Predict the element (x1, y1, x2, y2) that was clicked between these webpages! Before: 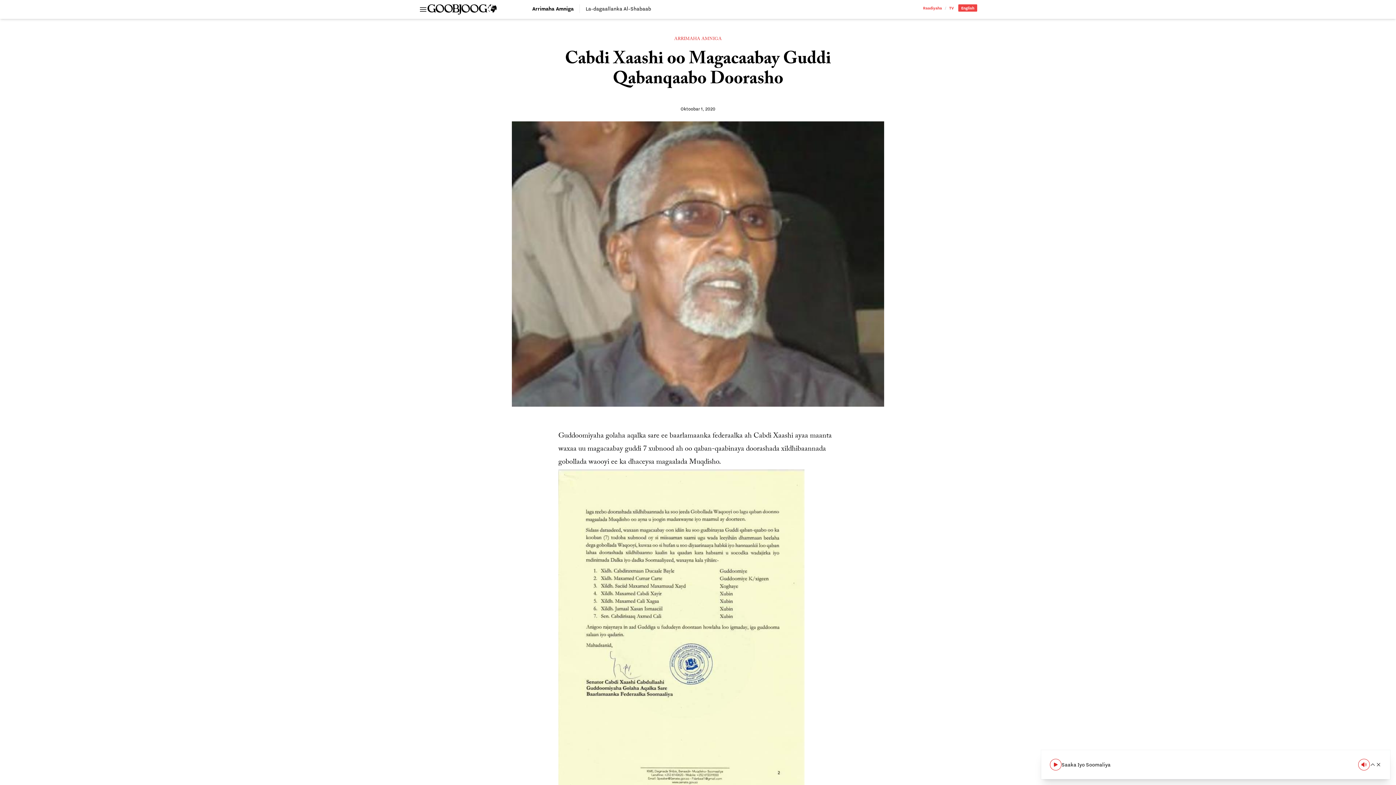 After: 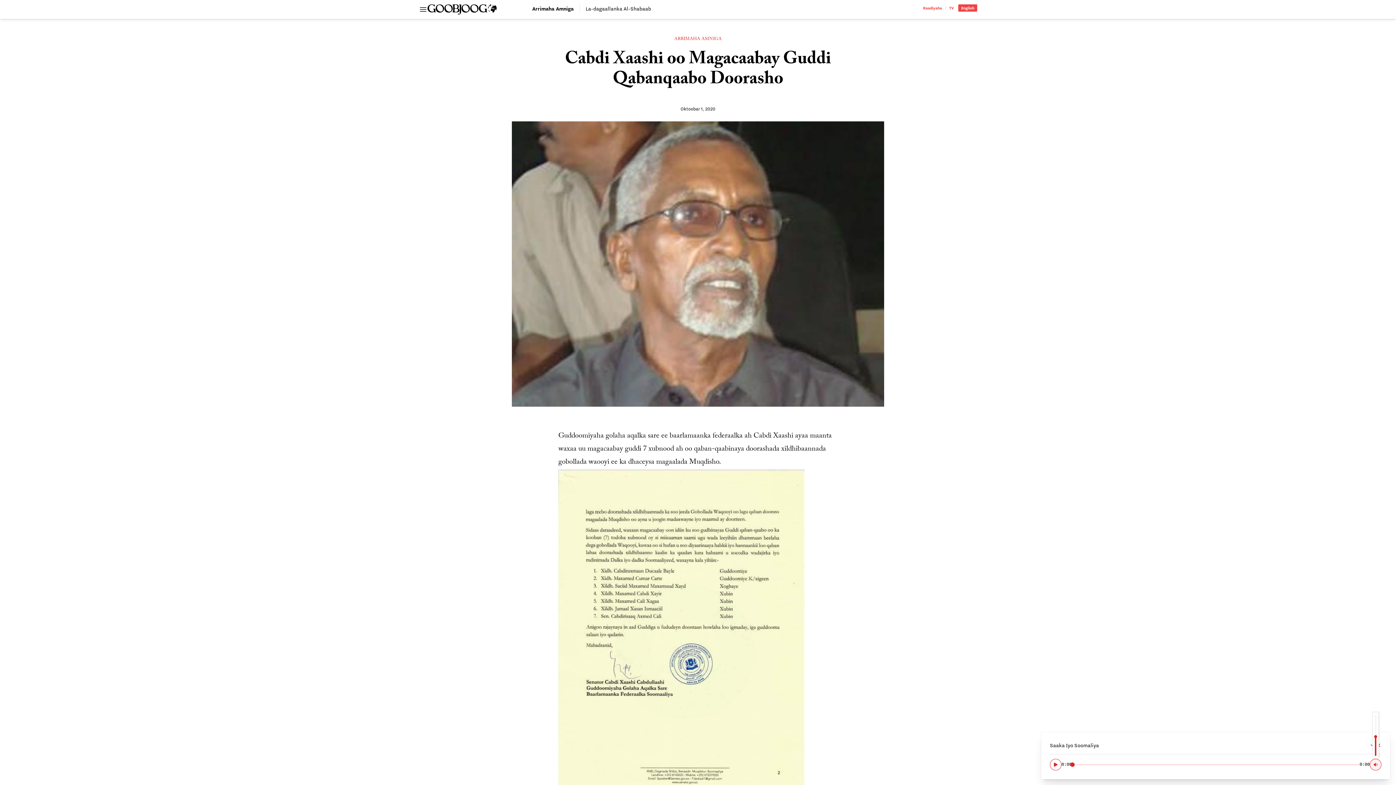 Action: bbox: (1370, 762, 1376, 768) label: OPEN